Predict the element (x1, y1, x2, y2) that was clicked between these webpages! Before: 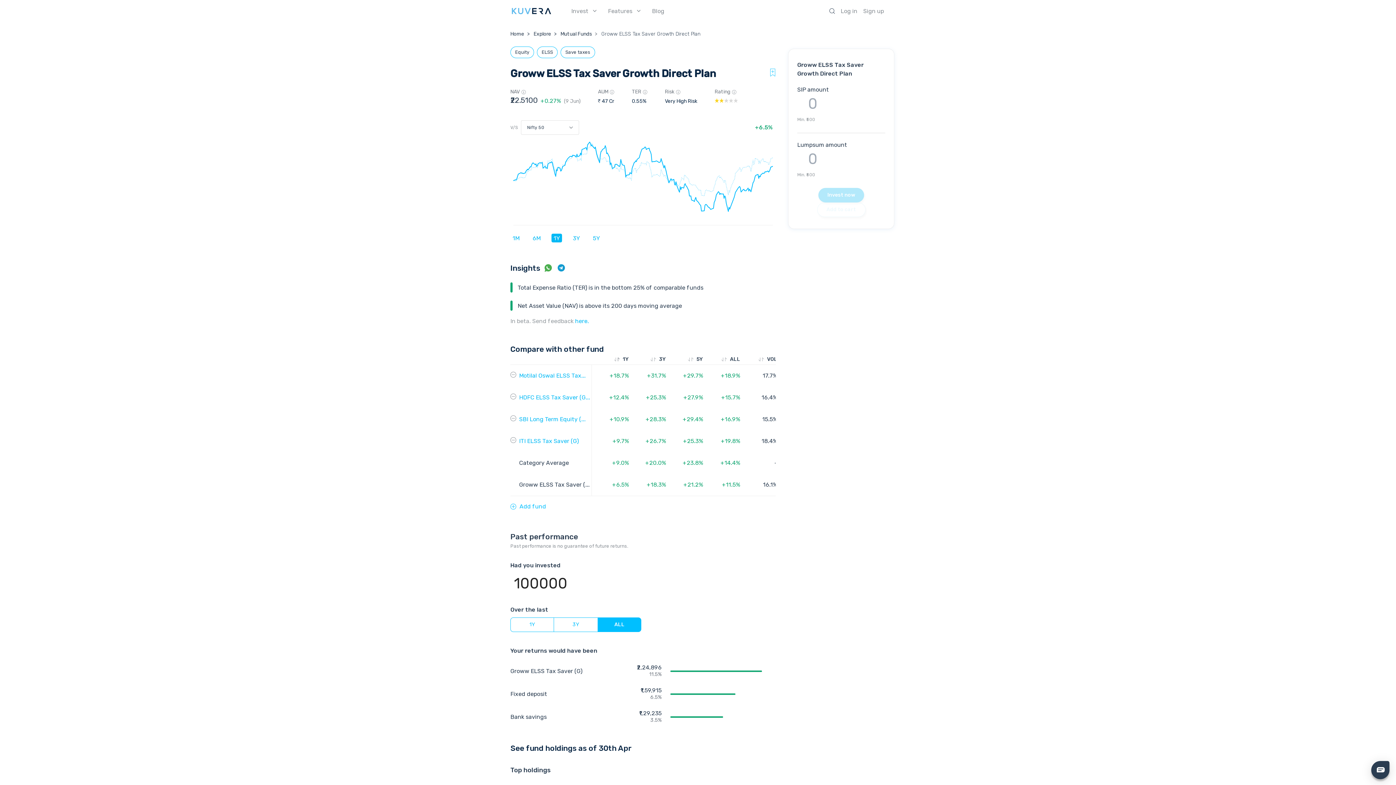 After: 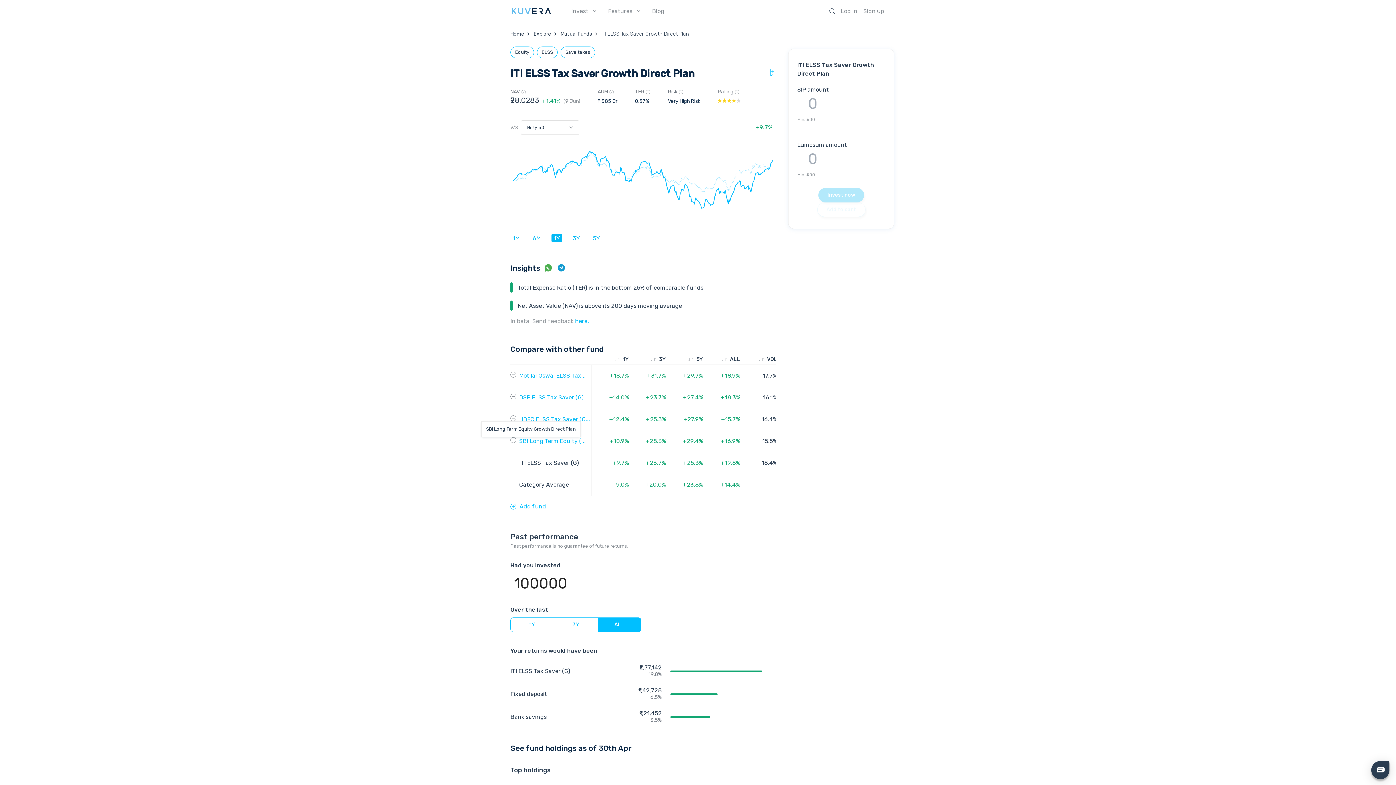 Action: label: ITI ELSS Tax Saver (G) bbox: (519, 437, 578, 445)